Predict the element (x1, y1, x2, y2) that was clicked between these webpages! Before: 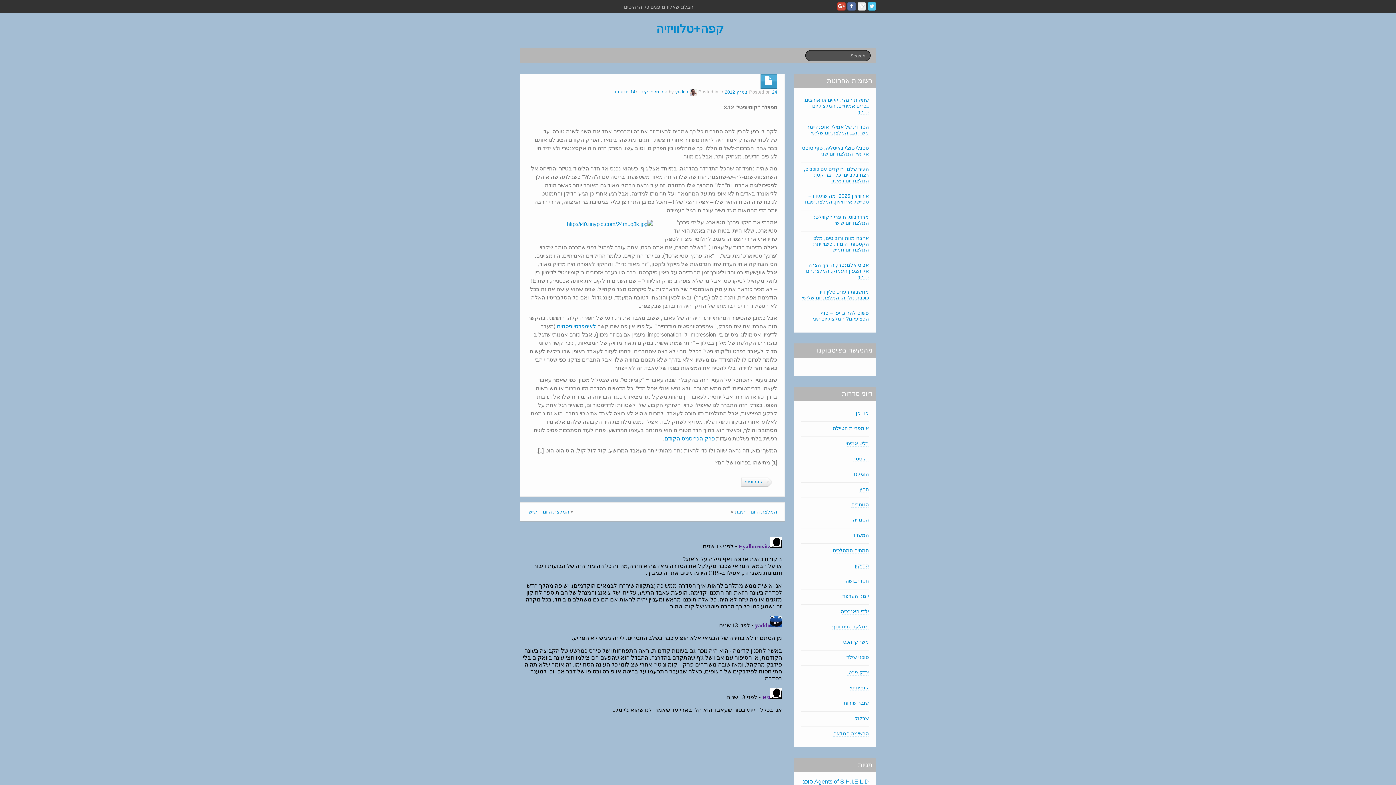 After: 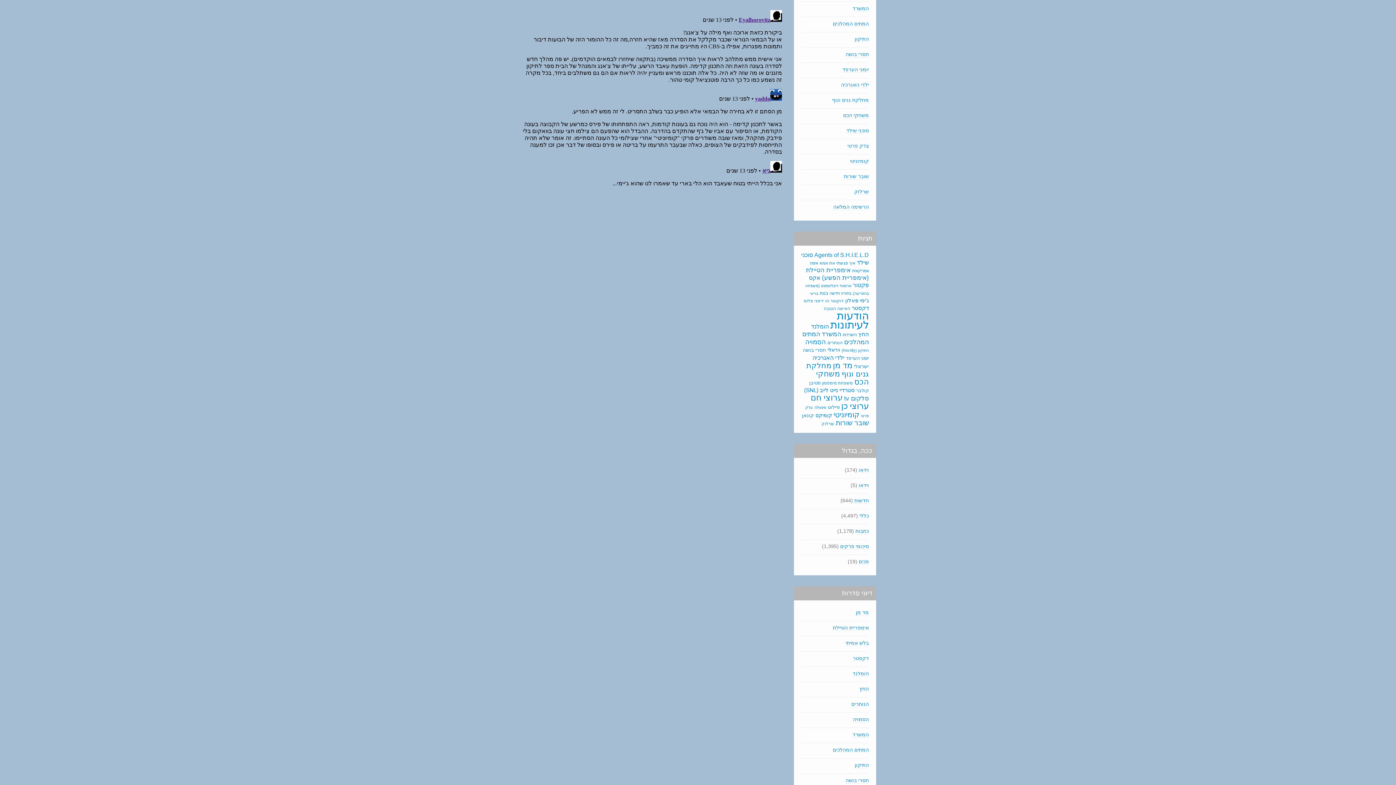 Action: bbox: (614, 89, 635, 94) label: 14 תגובות